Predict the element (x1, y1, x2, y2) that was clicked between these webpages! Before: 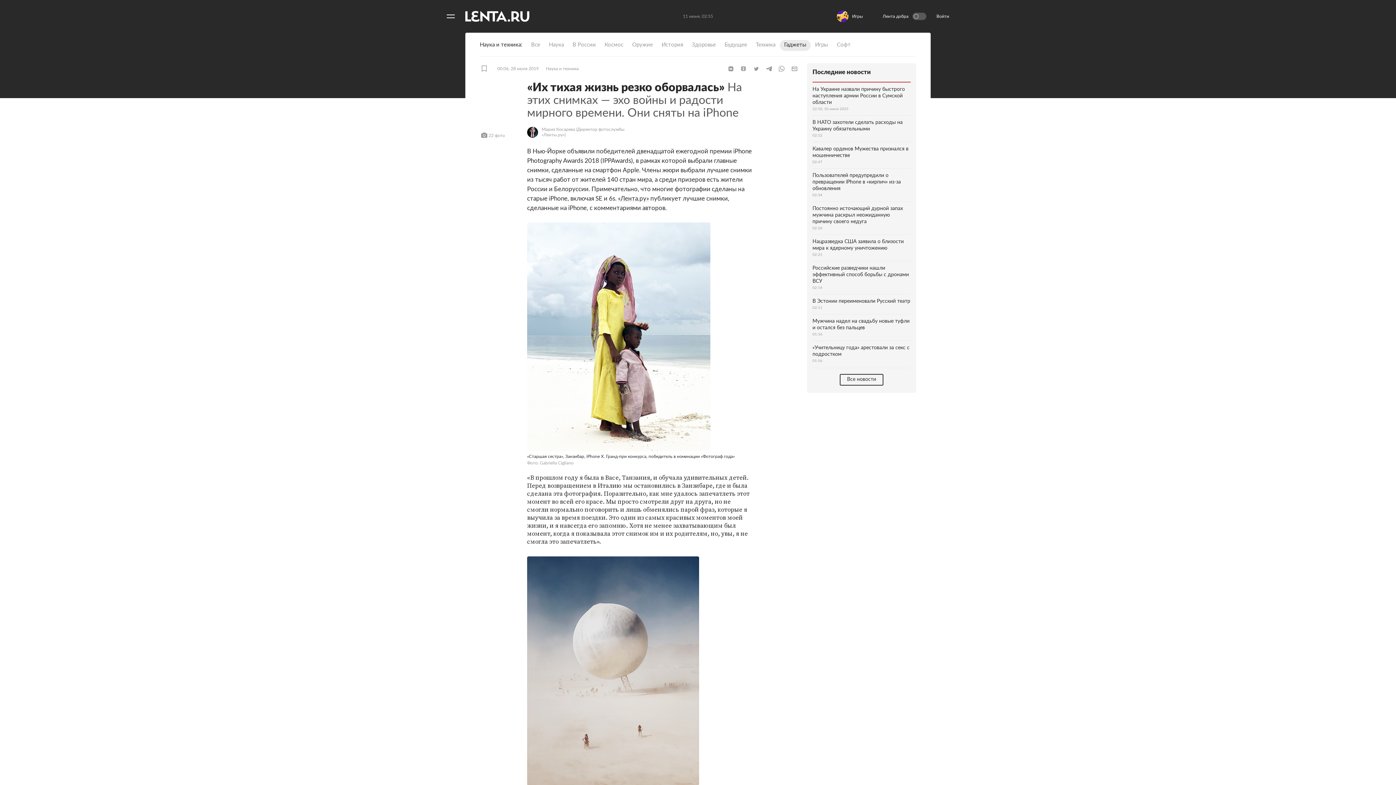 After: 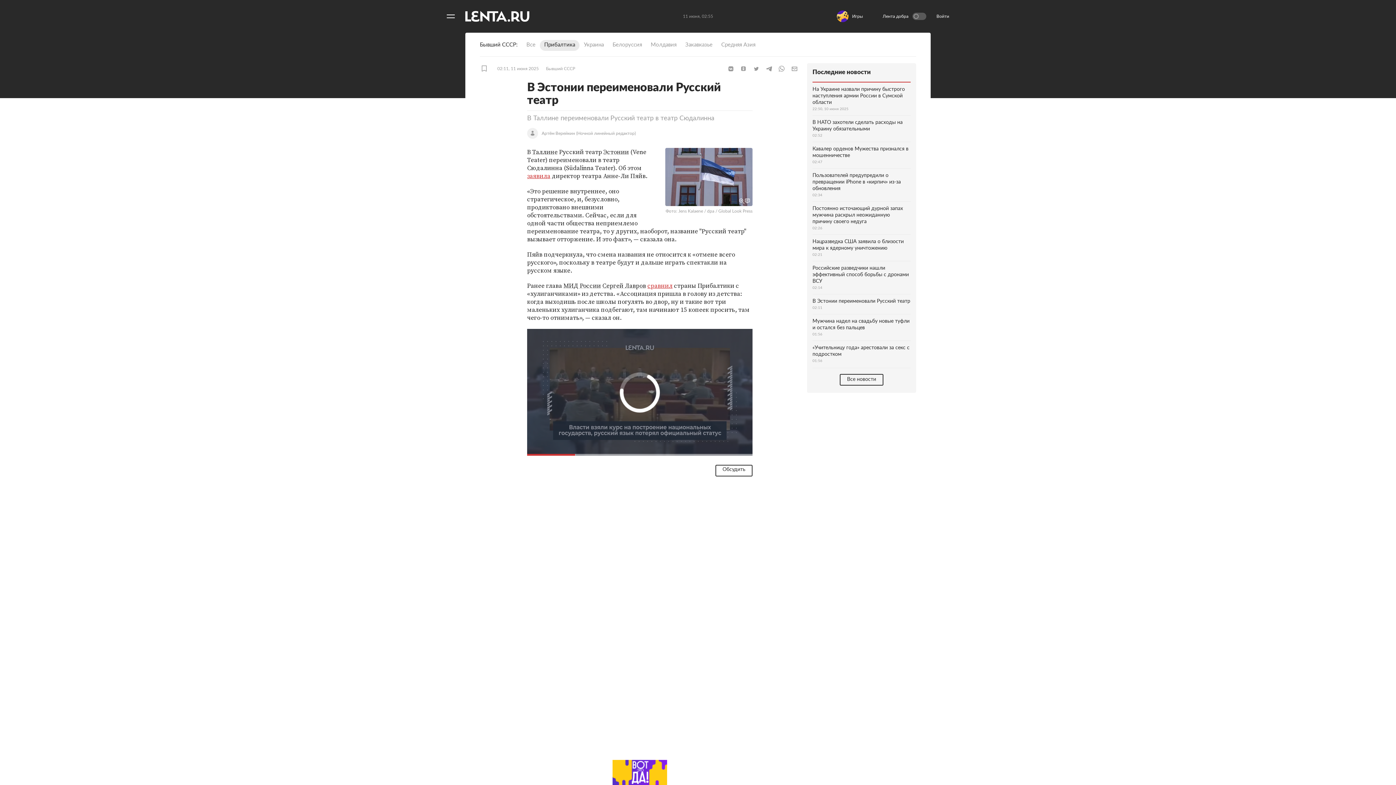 Action: bbox: (812, 294, 910, 314) label: В Эстонии переименовали Русский театр
02:11